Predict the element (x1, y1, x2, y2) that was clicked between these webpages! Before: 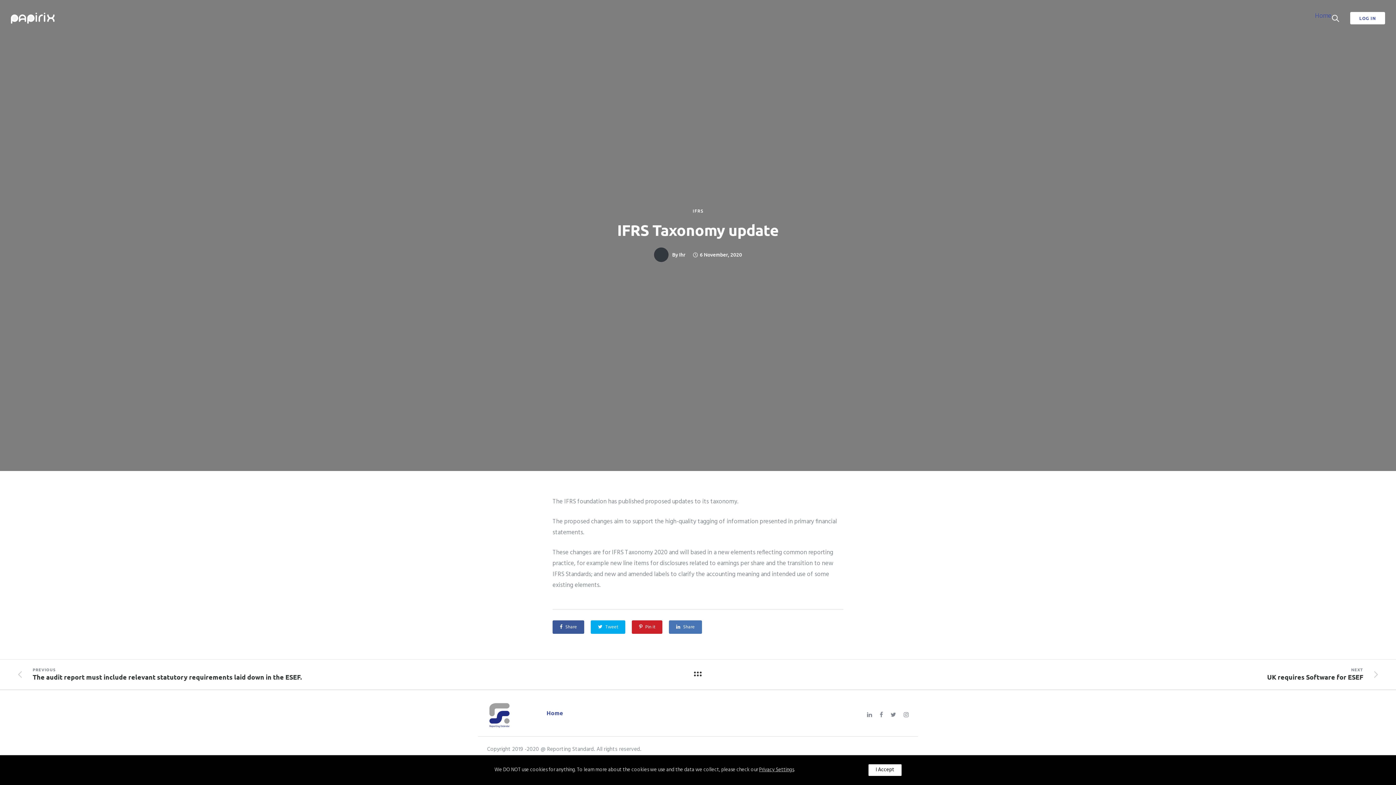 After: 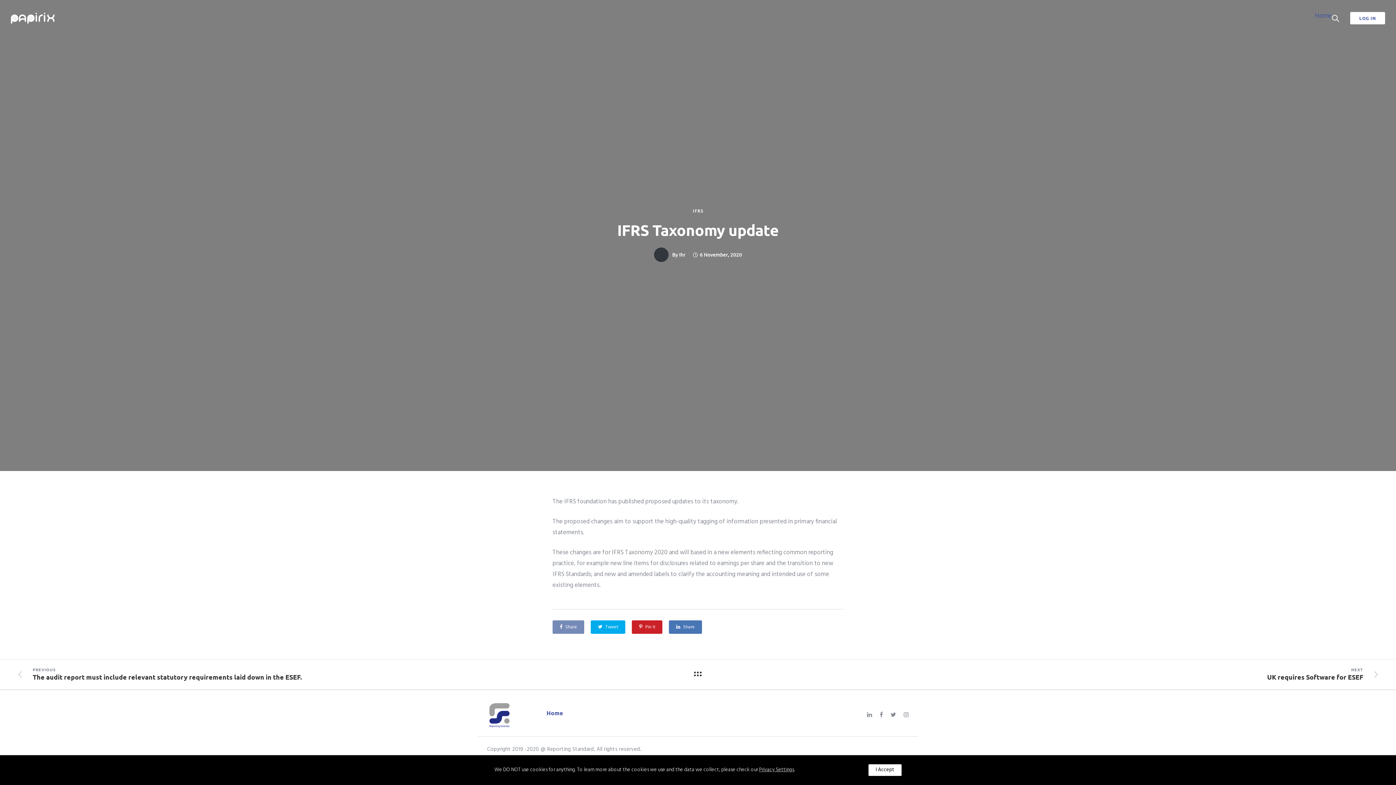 Action: label: Share bbox: (552, 620, 584, 634)